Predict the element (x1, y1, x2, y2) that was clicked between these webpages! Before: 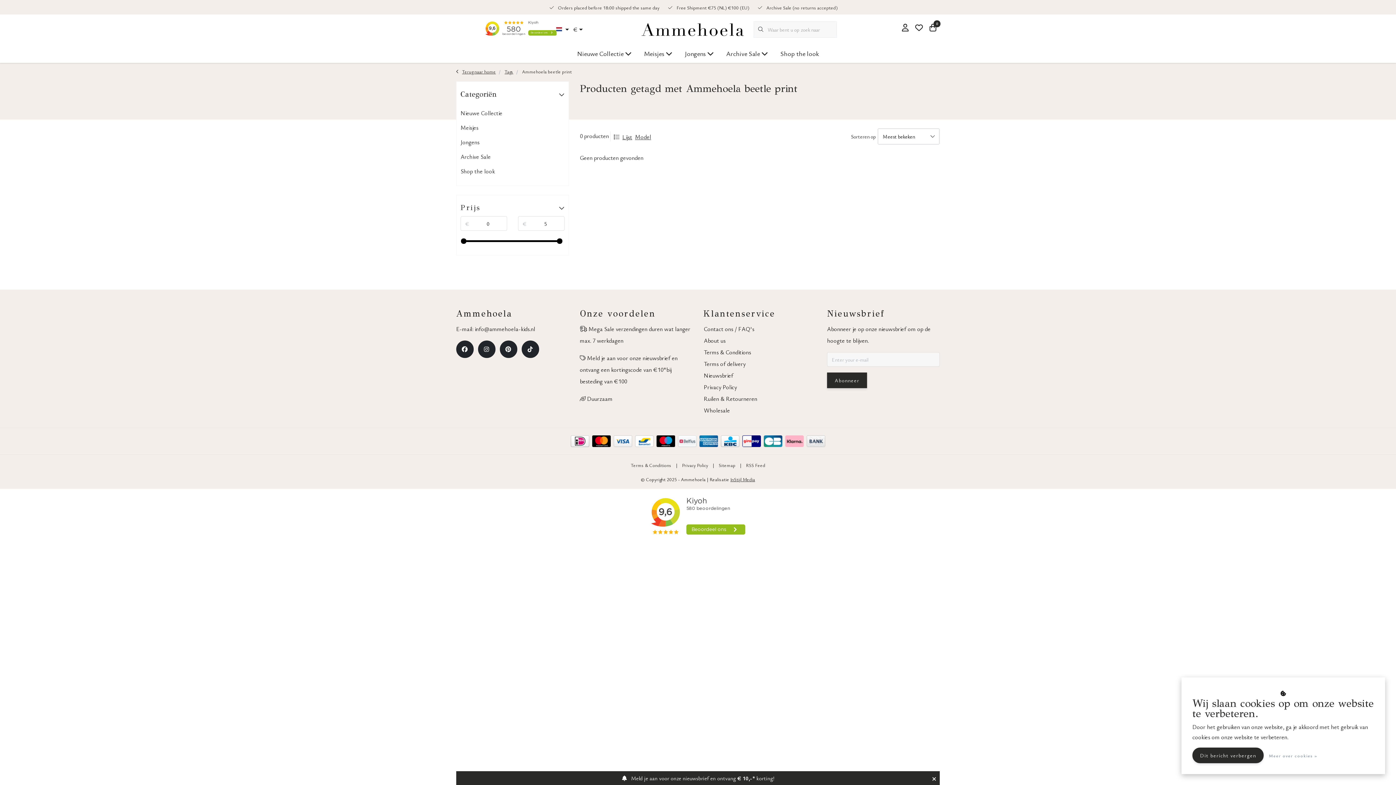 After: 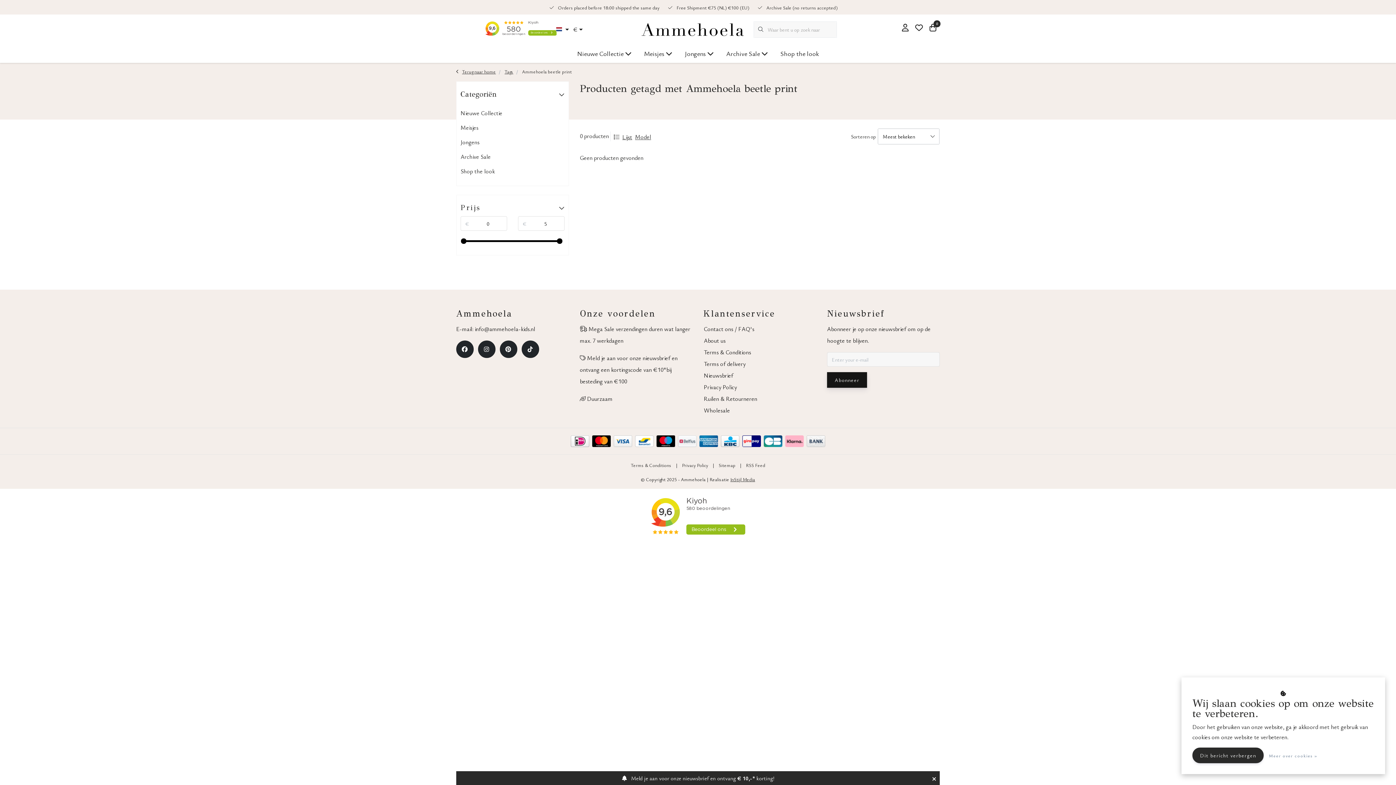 Action: label: Abonneer bbox: (827, 372, 867, 388)